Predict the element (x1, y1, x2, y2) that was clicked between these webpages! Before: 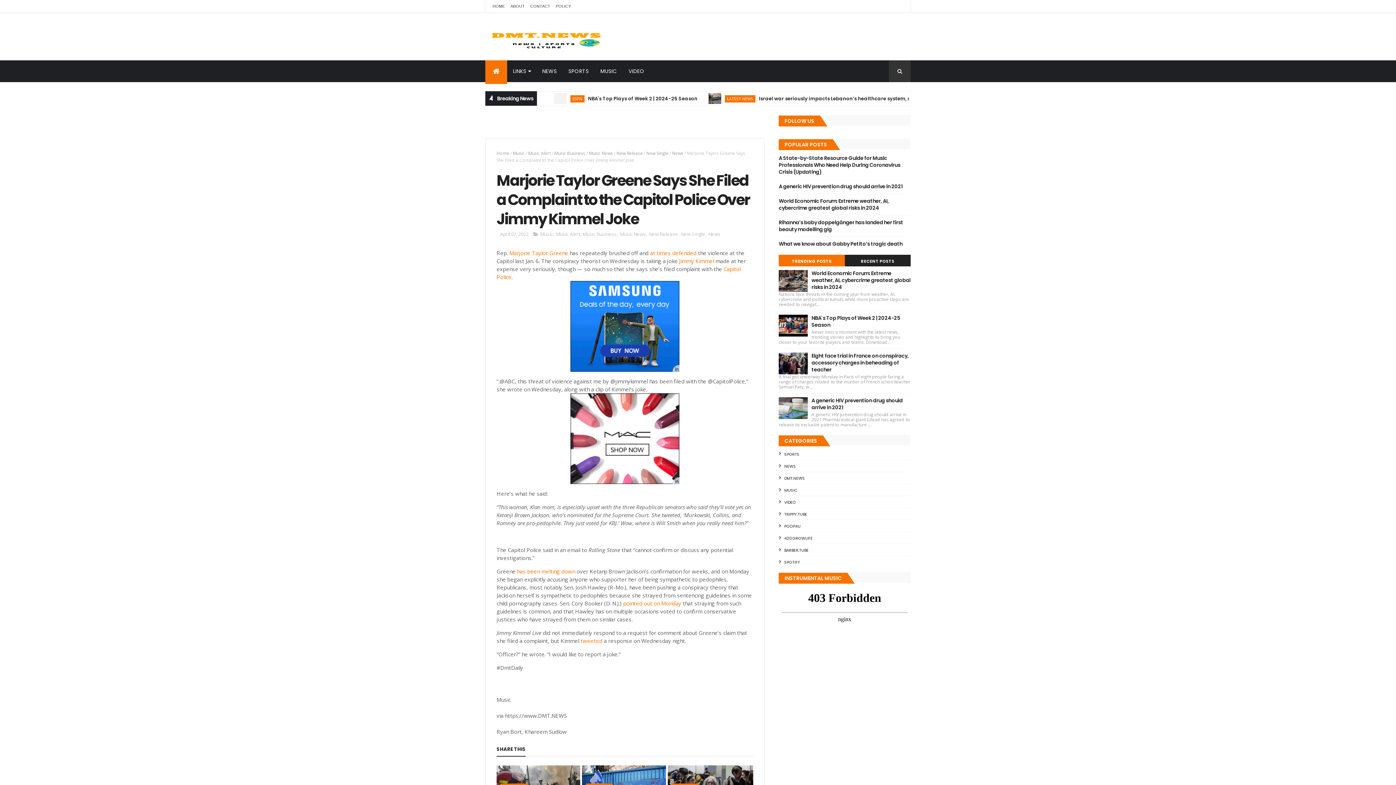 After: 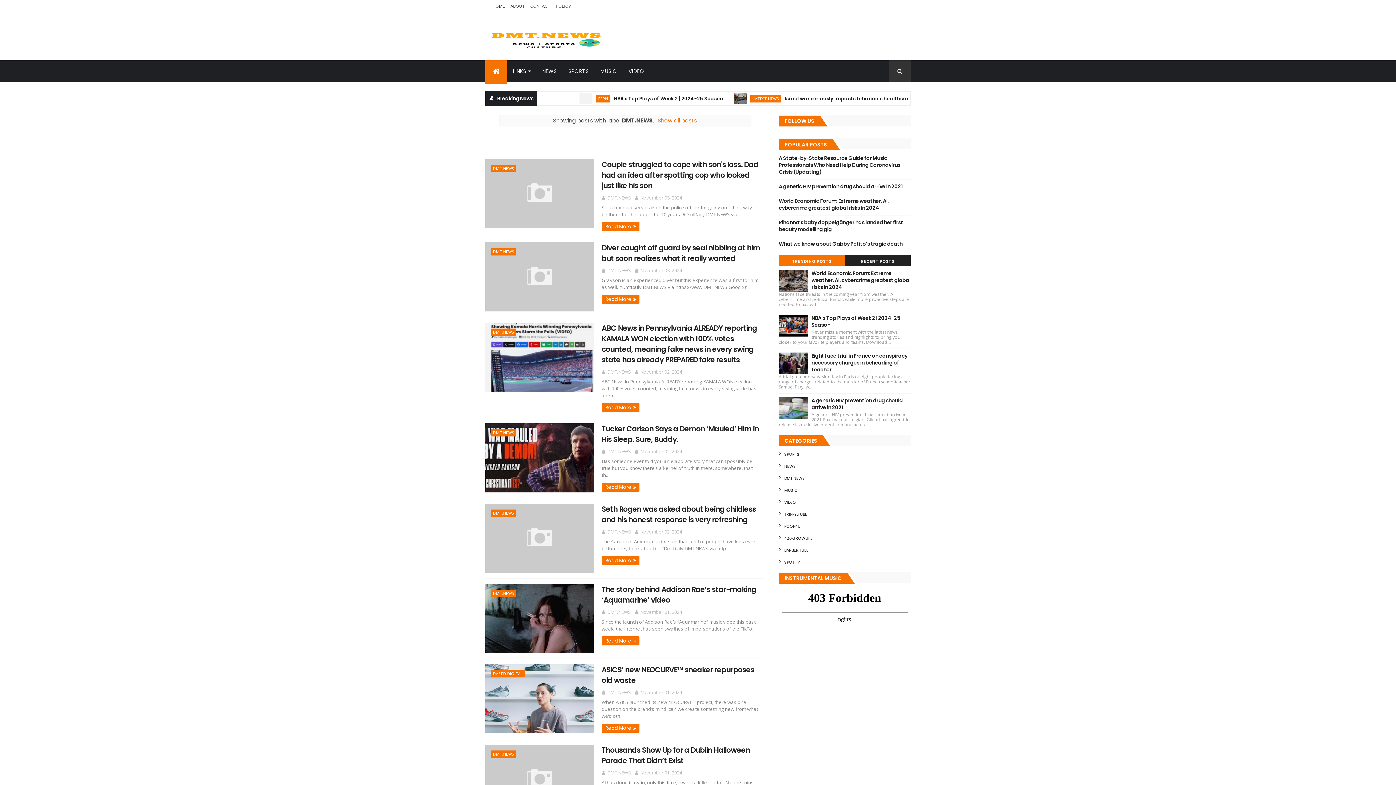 Action: label: DMT.NEWS bbox: (779, 475, 805, 481)